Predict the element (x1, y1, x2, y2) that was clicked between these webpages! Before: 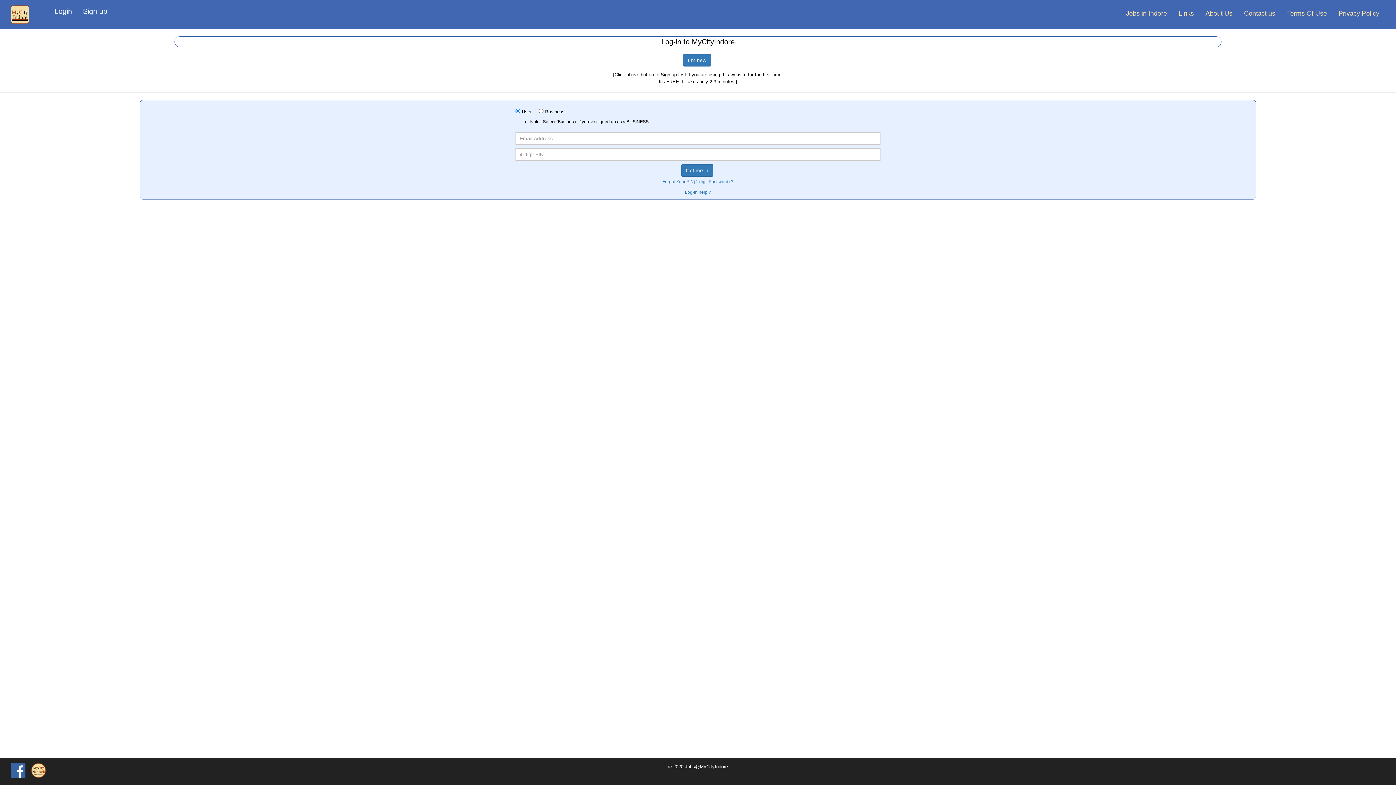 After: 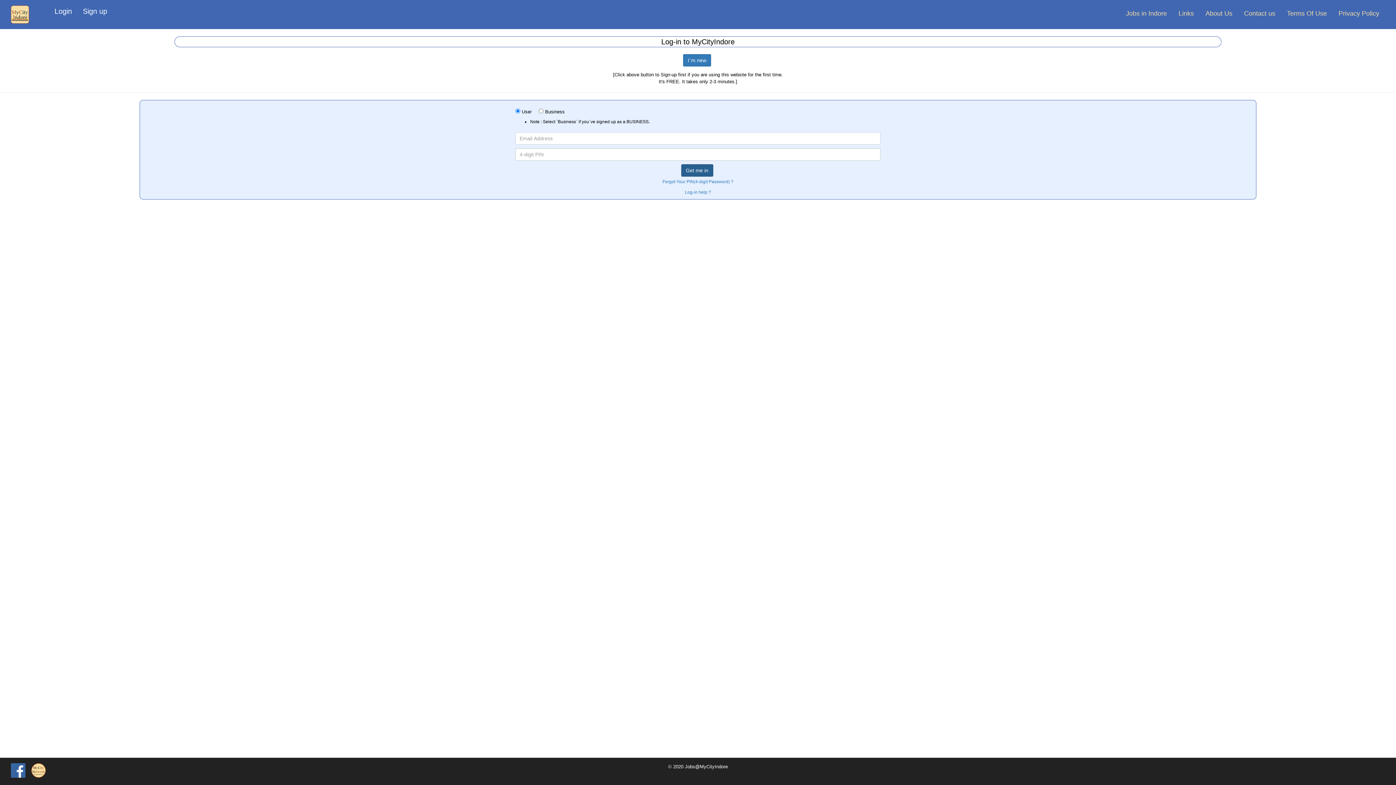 Action: label: Get me in bbox: (681, 164, 713, 176)